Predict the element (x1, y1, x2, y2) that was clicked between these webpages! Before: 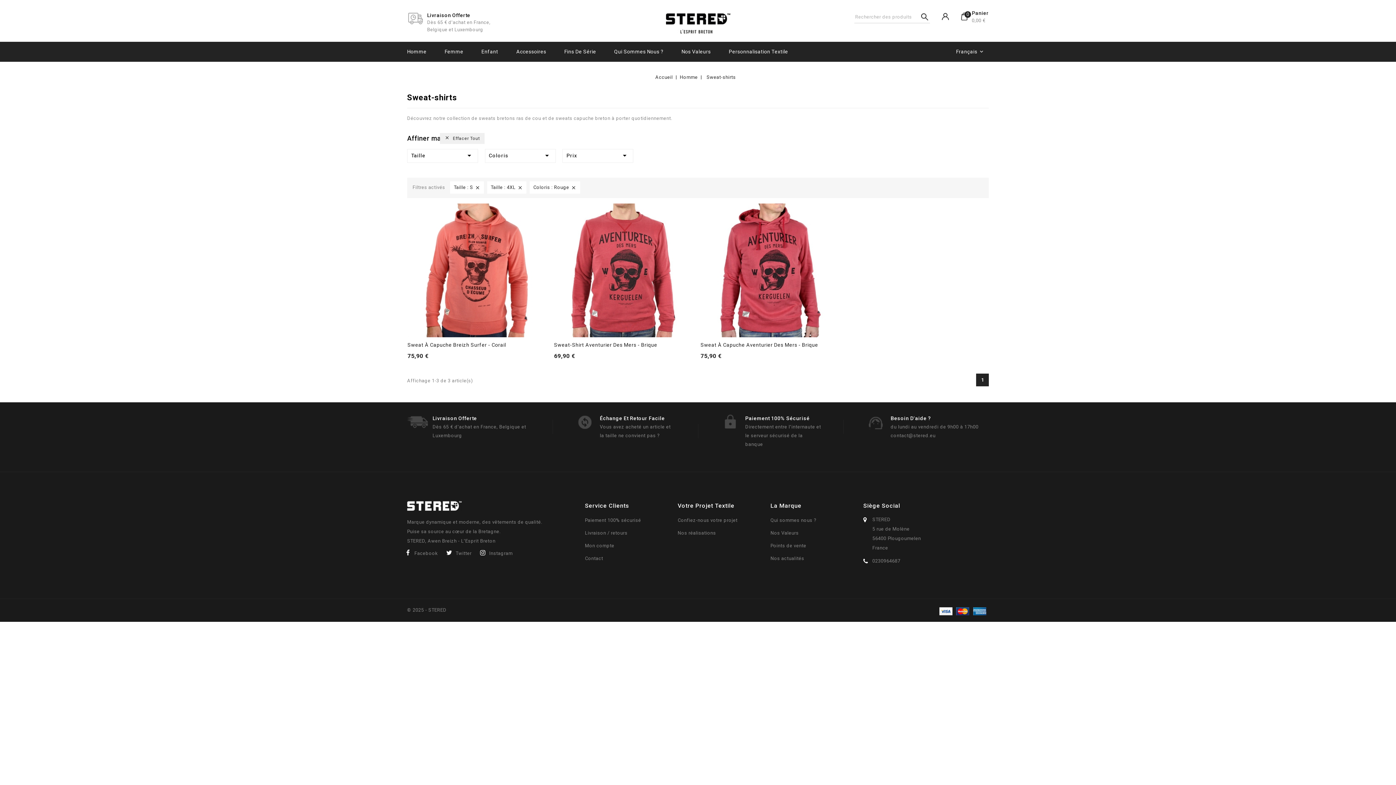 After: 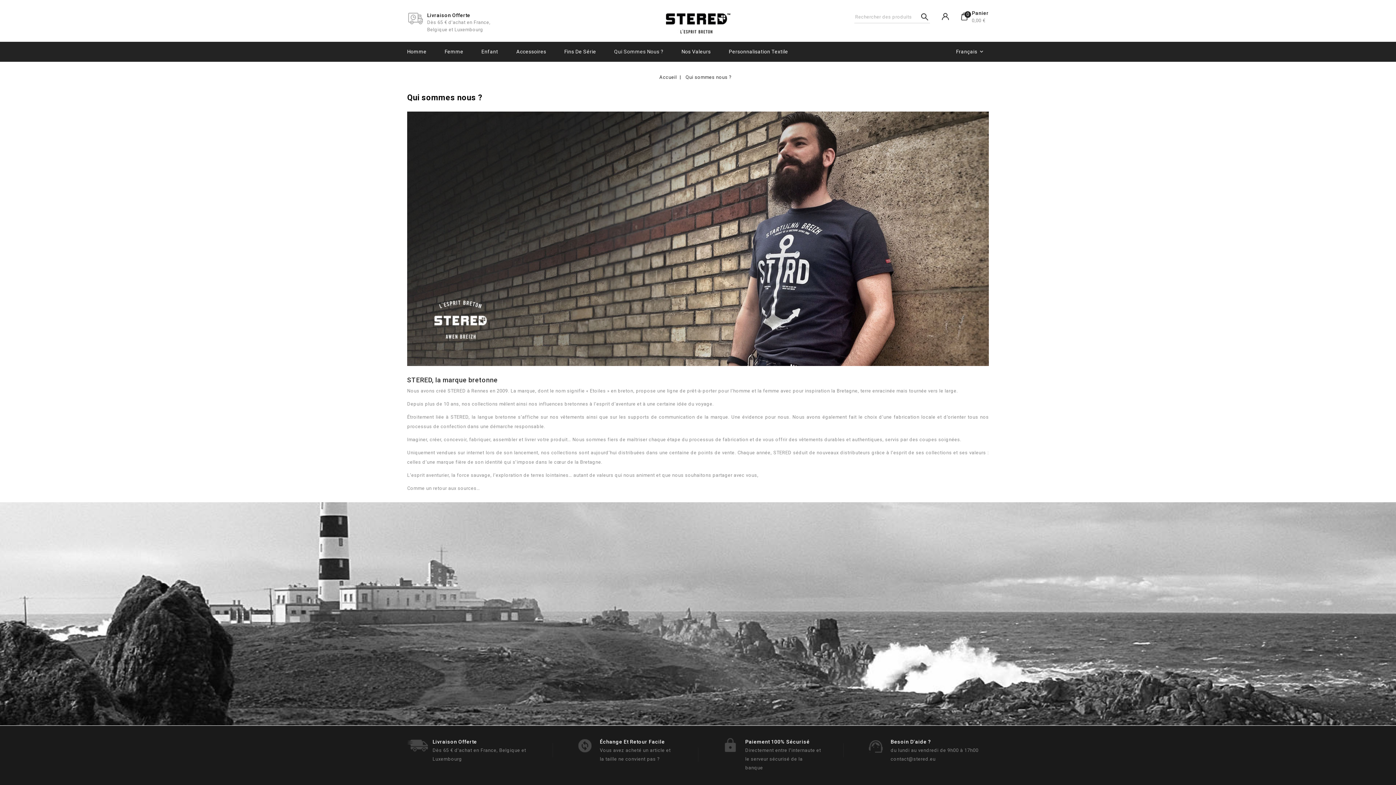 Action: bbox: (770, 517, 816, 523) label: Qui sommes nous ?